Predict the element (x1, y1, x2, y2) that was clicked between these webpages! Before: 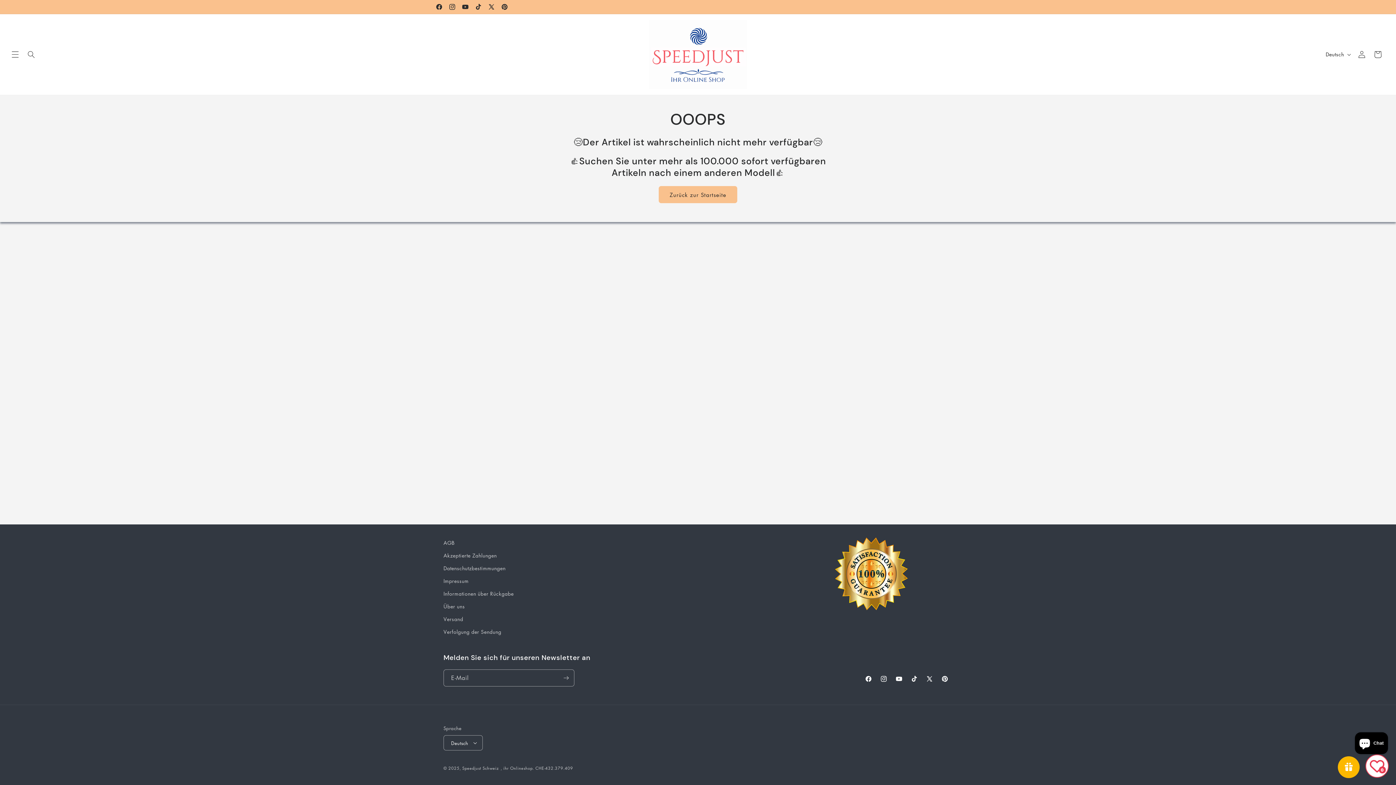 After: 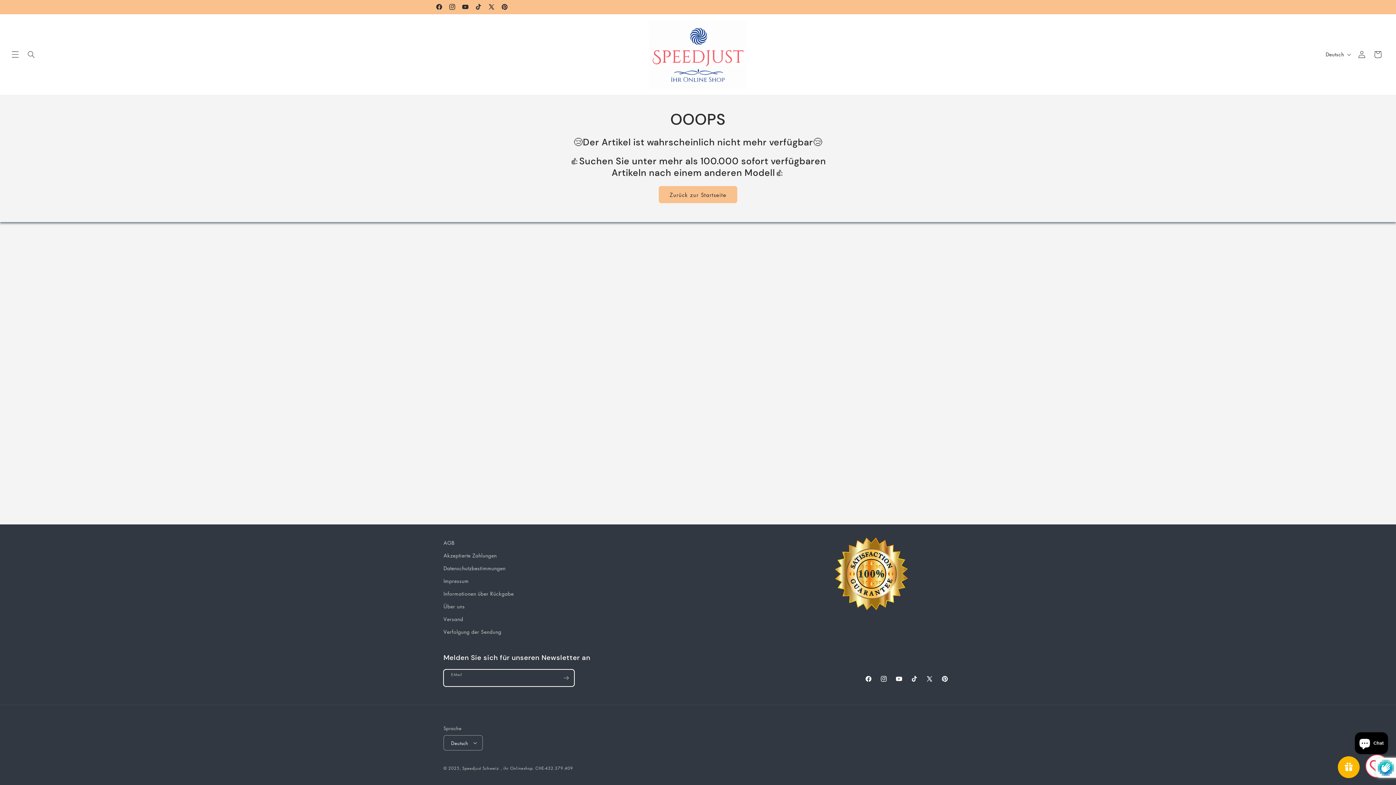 Action: bbox: (558, 669, 574, 686) label: Abonnieren